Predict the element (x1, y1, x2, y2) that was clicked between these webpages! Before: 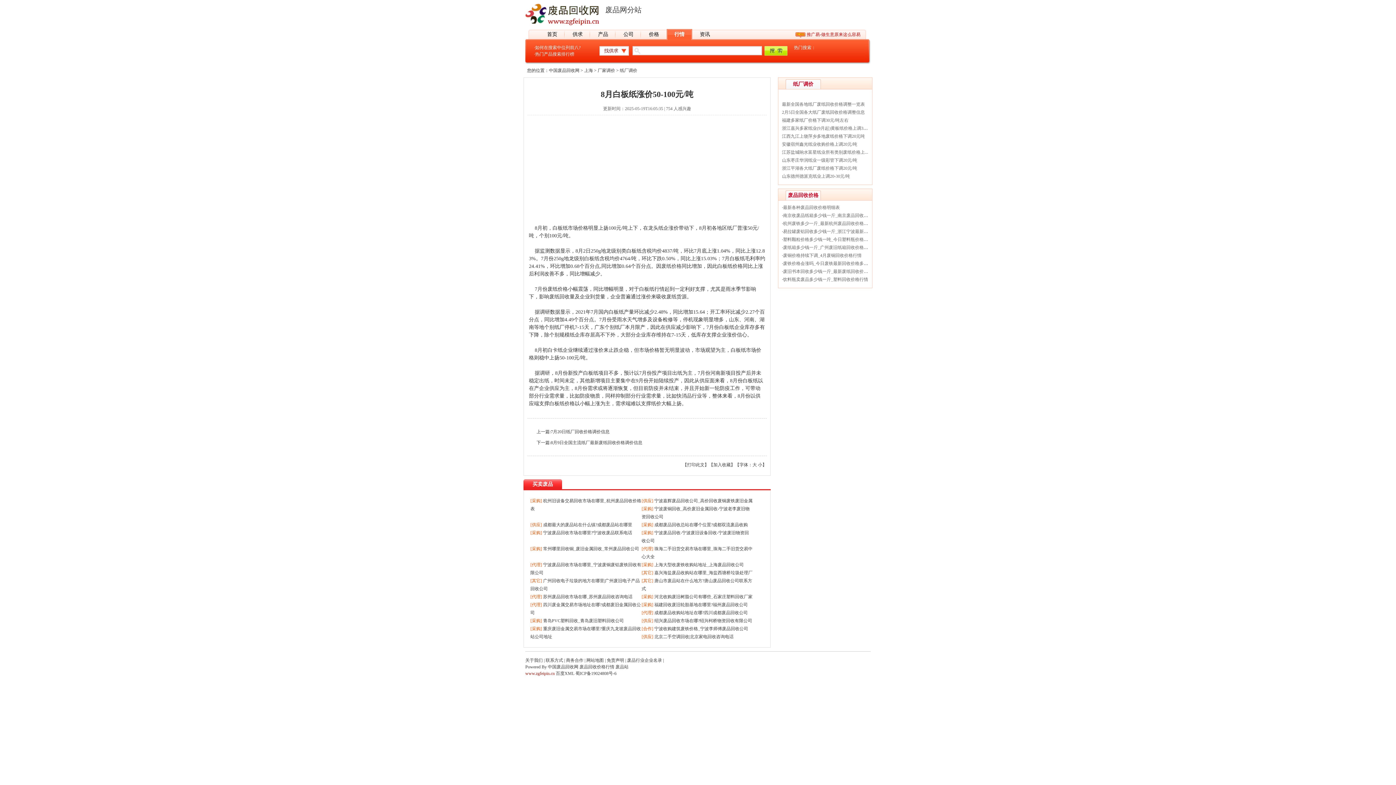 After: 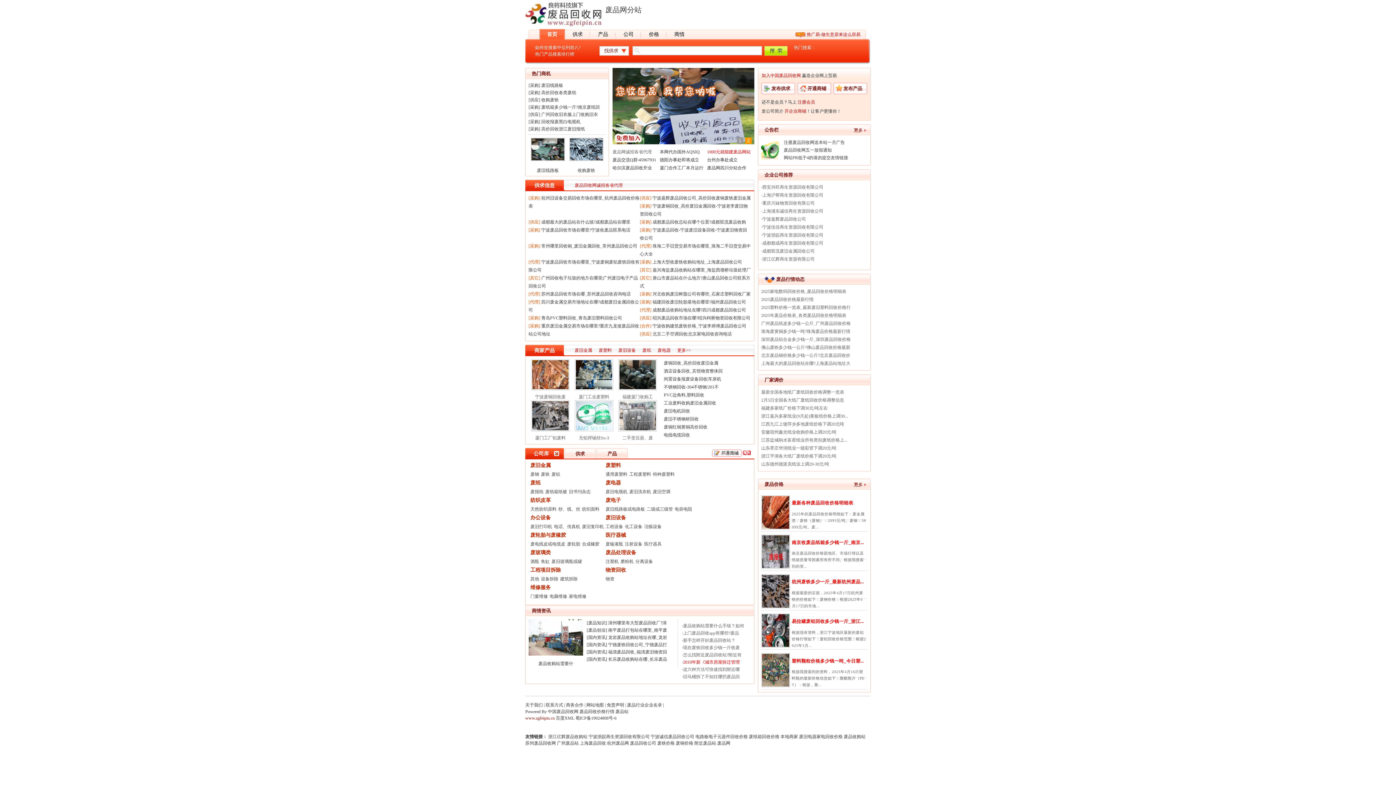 Action: bbox: (548, 664, 578, 669) label: 中国废品回收网